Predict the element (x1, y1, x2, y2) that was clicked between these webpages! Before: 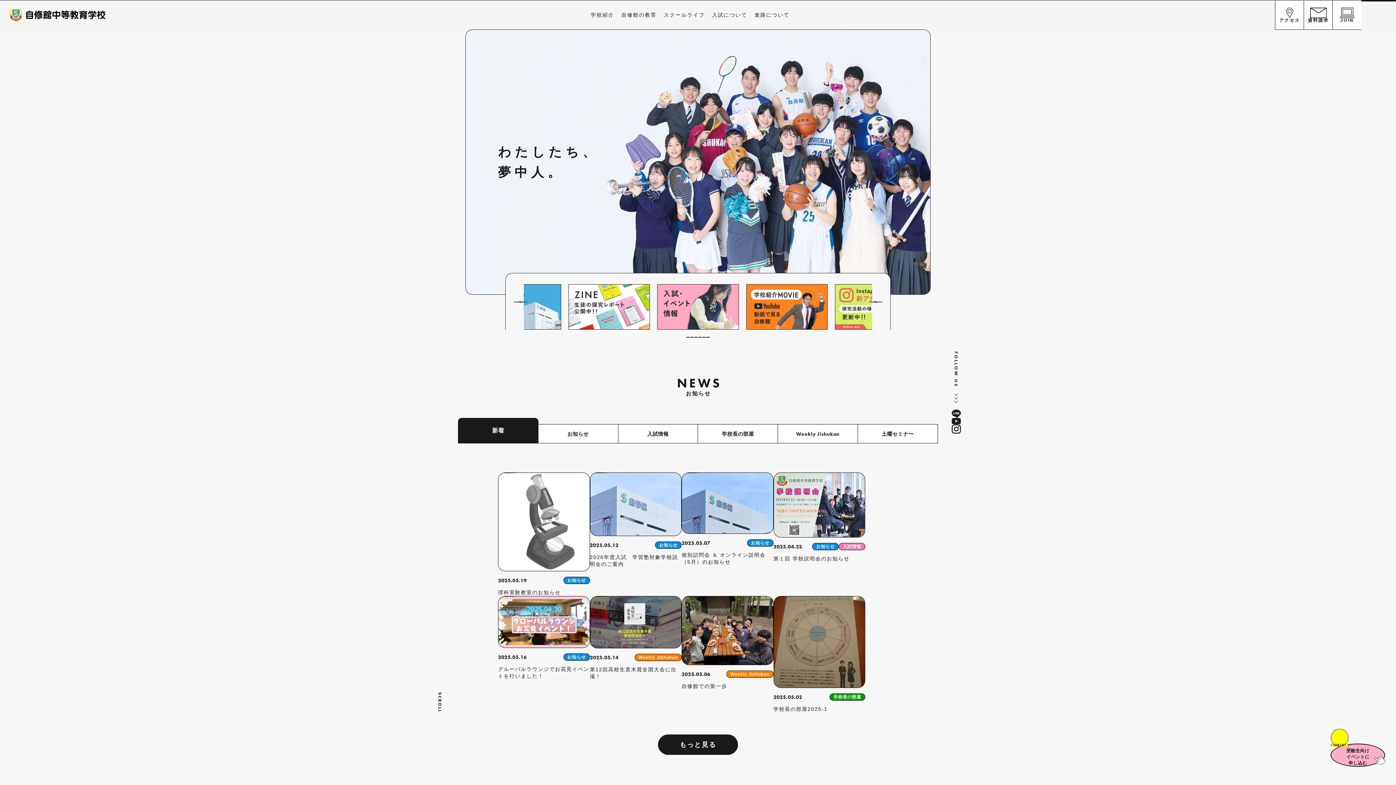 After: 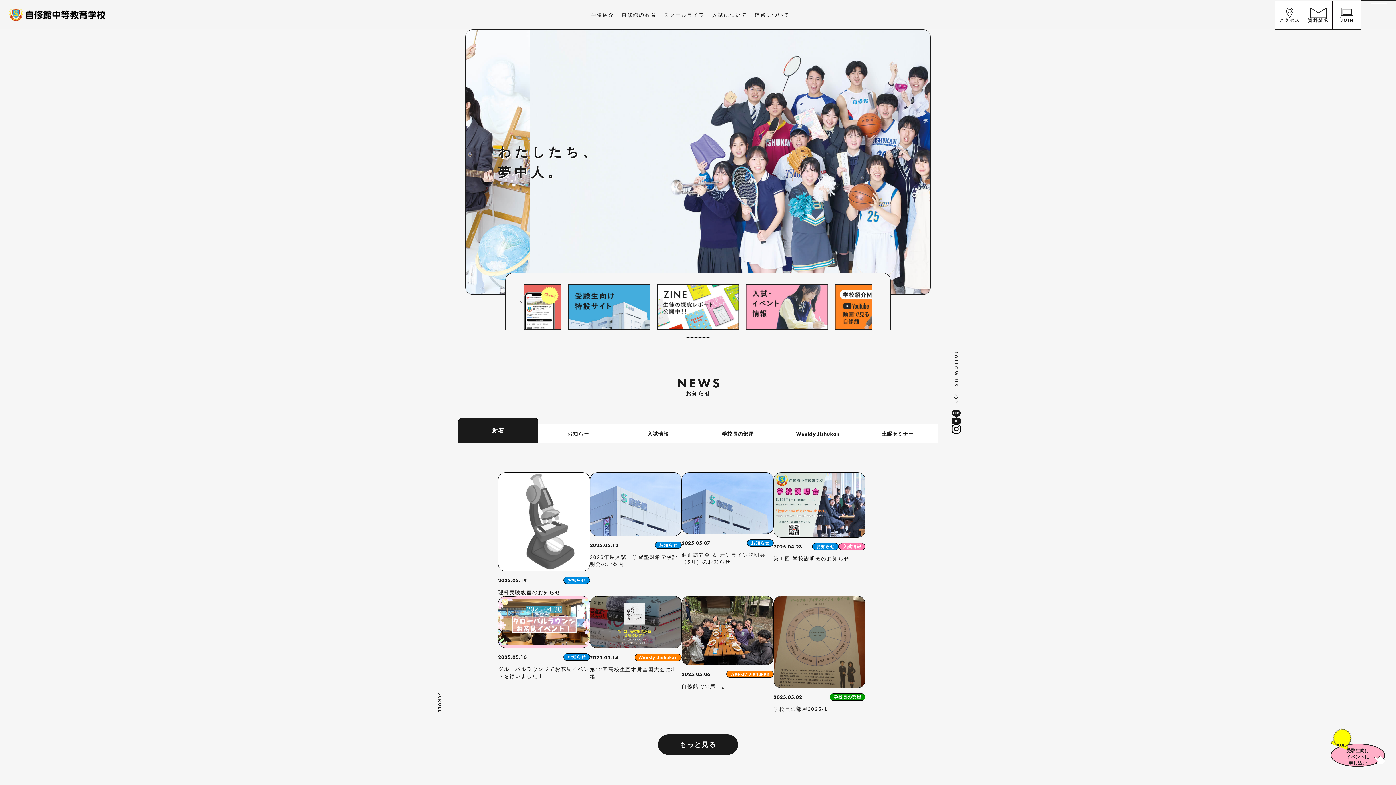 Action: bbox: (706, 337, 710, 337) label: Go to slide 6